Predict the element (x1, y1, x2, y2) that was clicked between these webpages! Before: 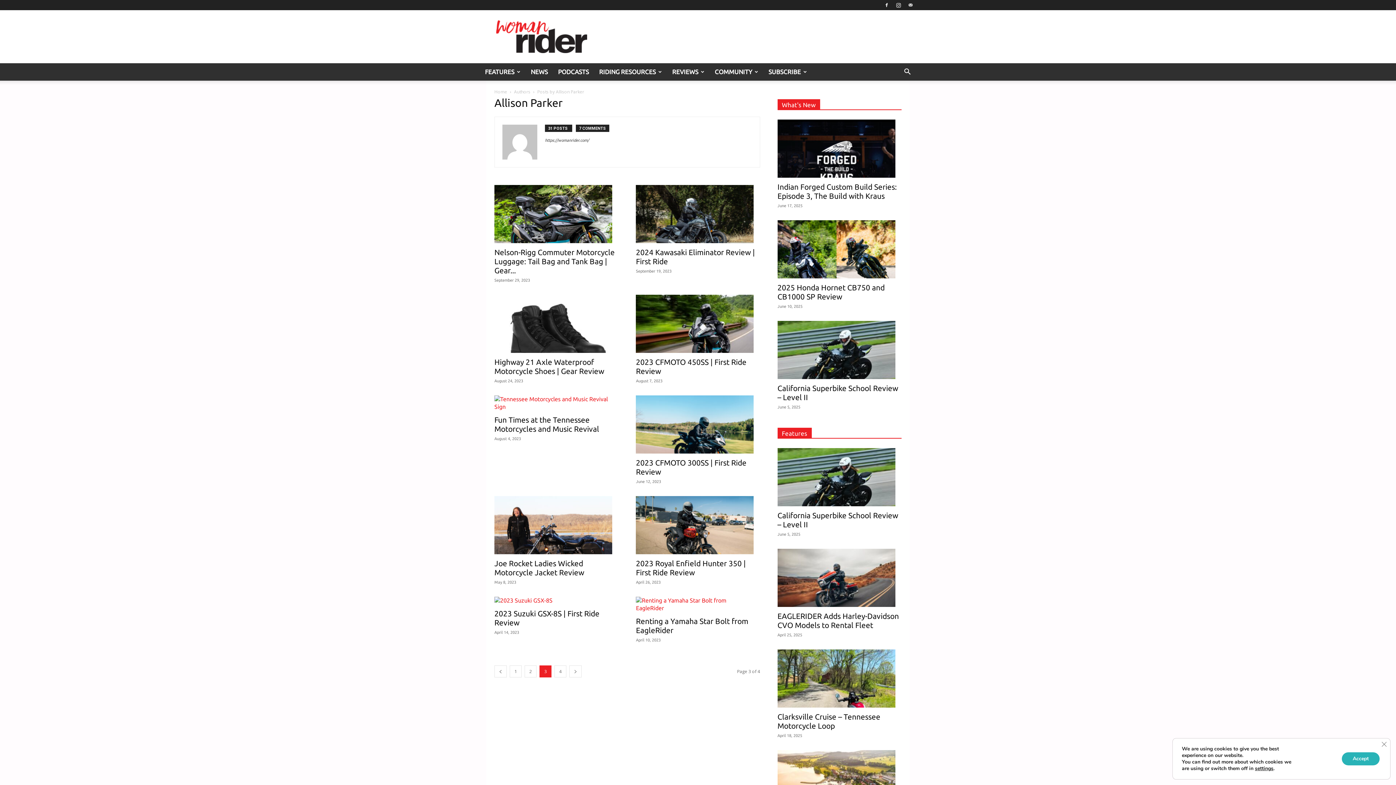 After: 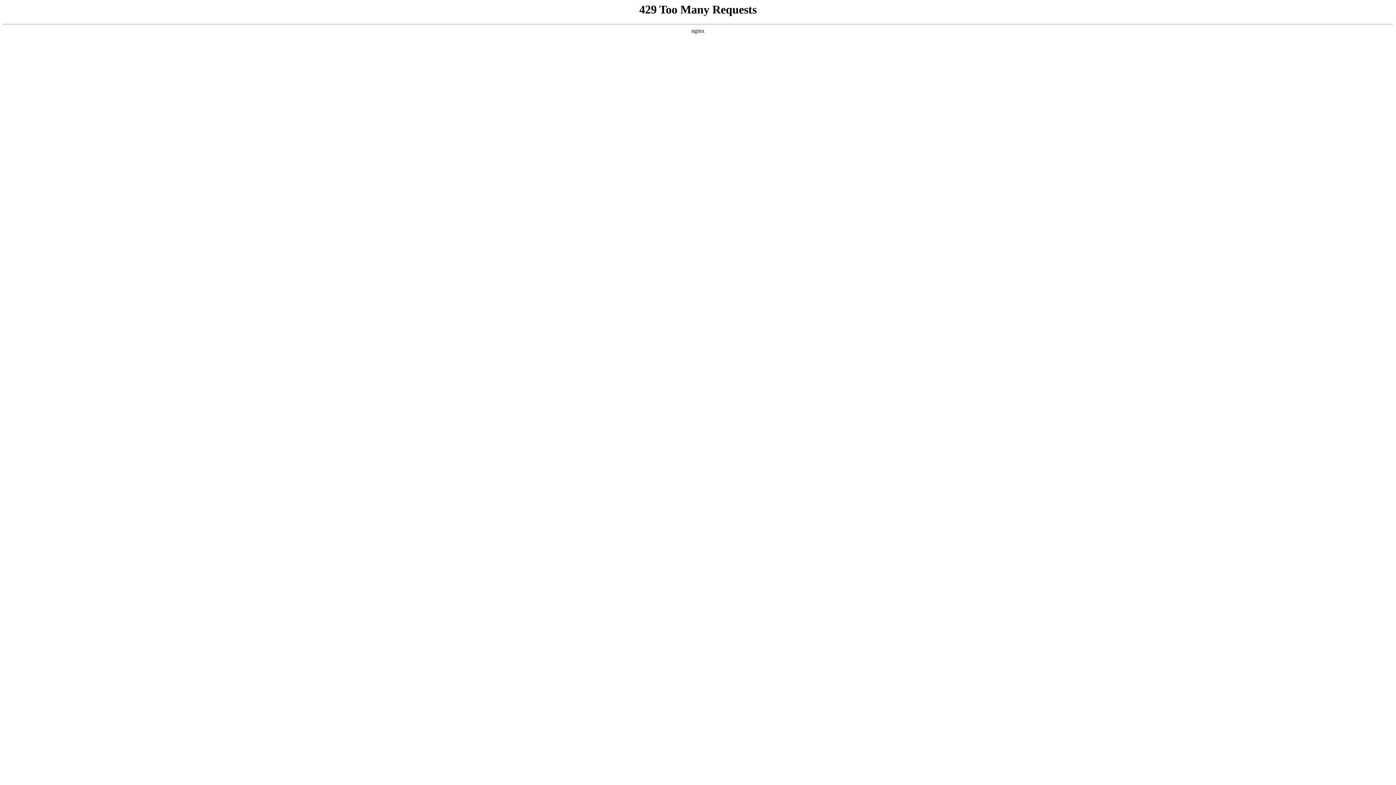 Action: bbox: (494, 357, 604, 375) label: Highway 21 Axle Waterproof Motorcycle Shoes | Gear Review